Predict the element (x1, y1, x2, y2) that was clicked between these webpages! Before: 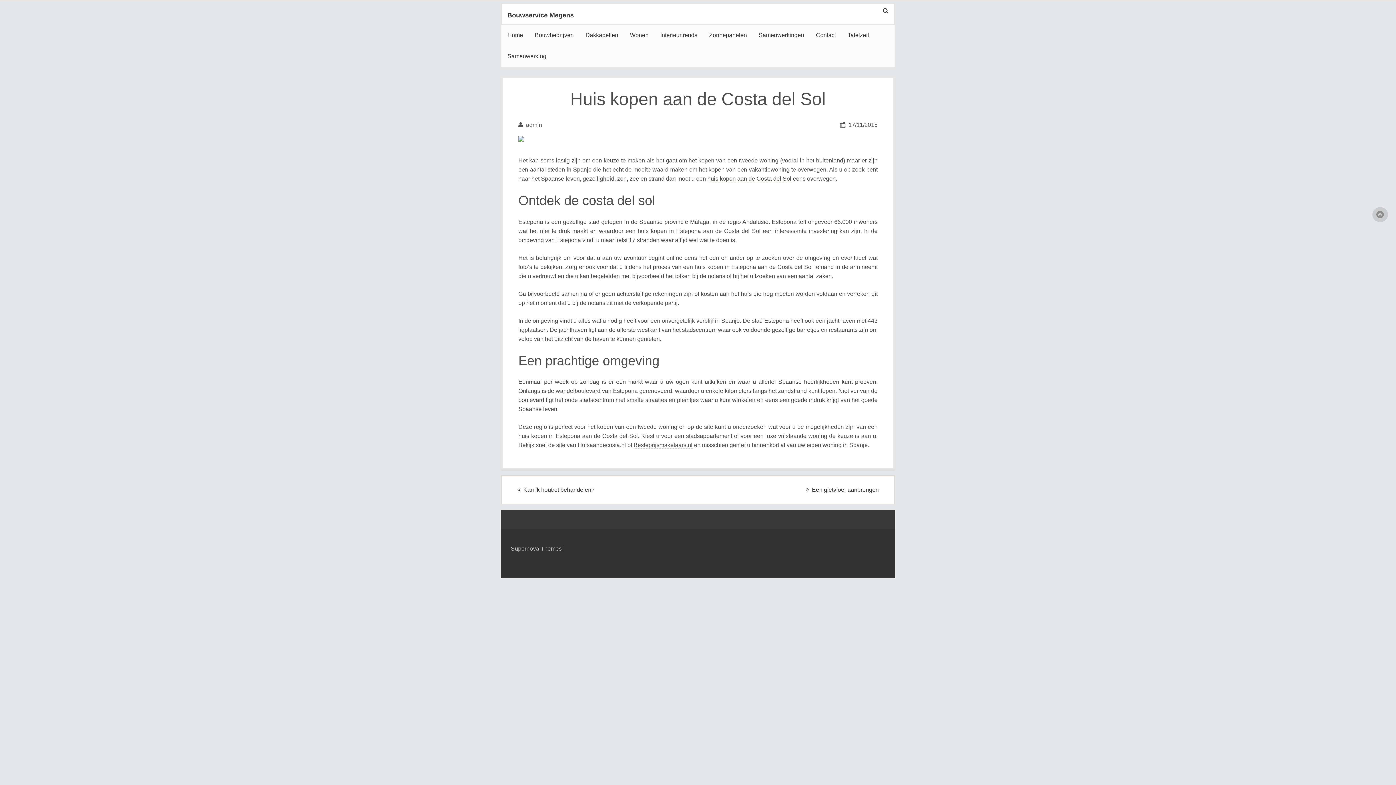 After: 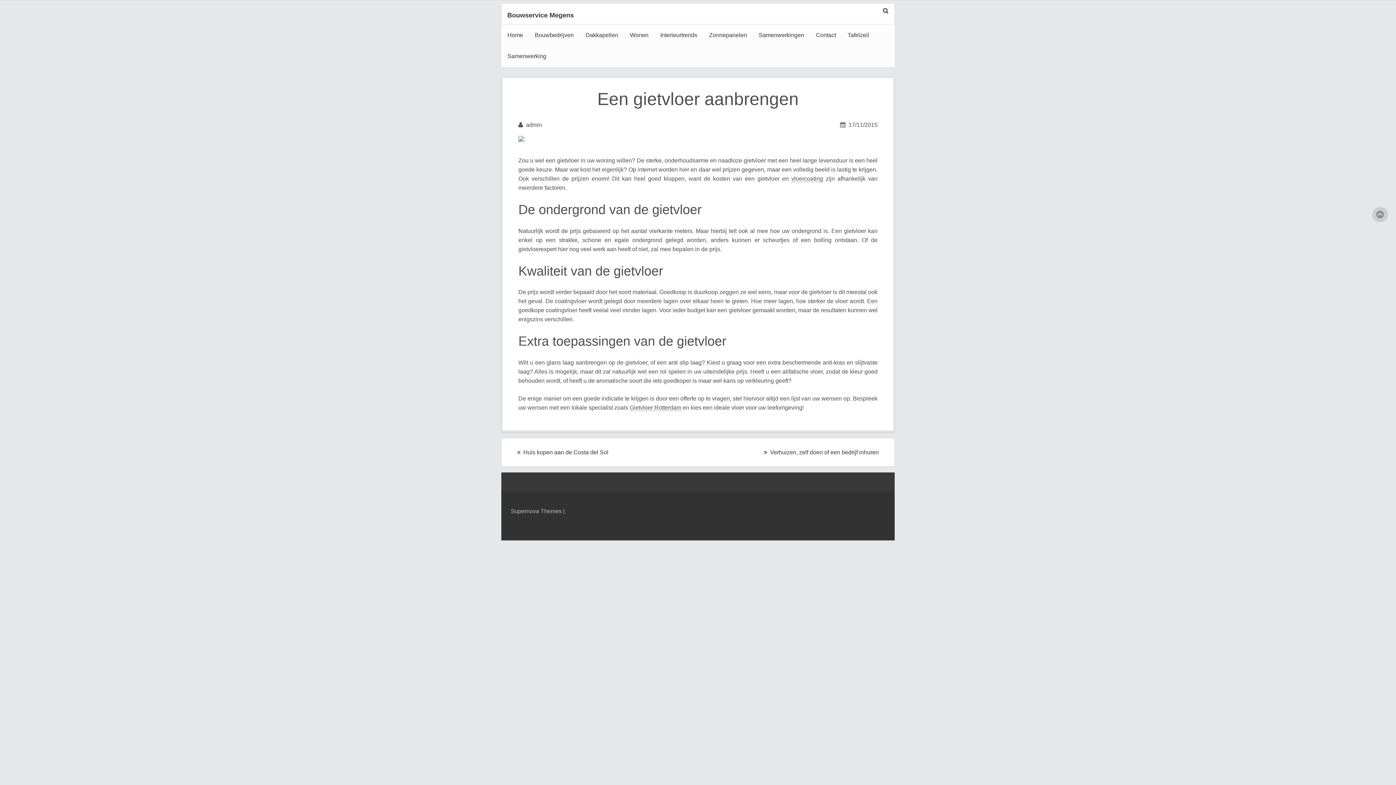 Action: label: Een gietvloer aanbrengen bbox: (805, 487, 879, 493)